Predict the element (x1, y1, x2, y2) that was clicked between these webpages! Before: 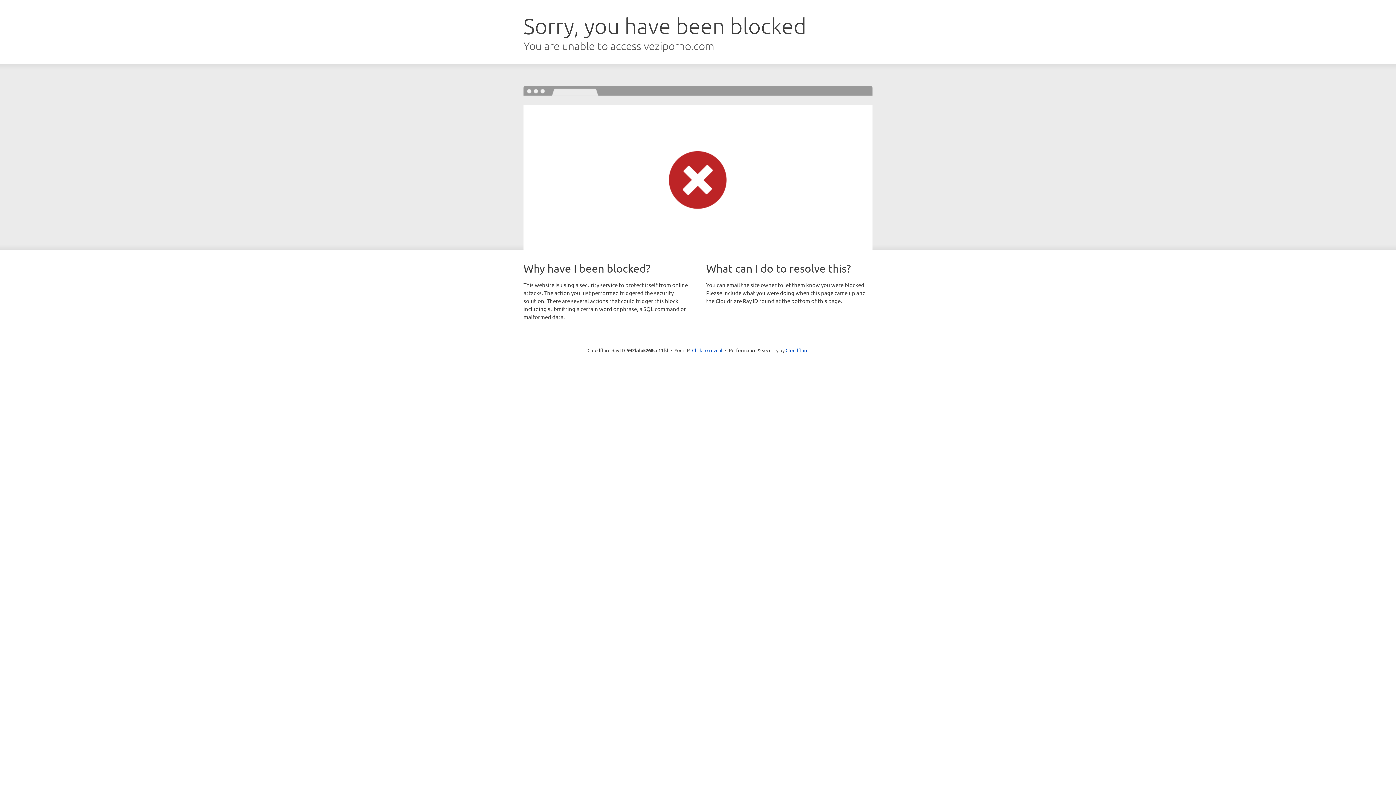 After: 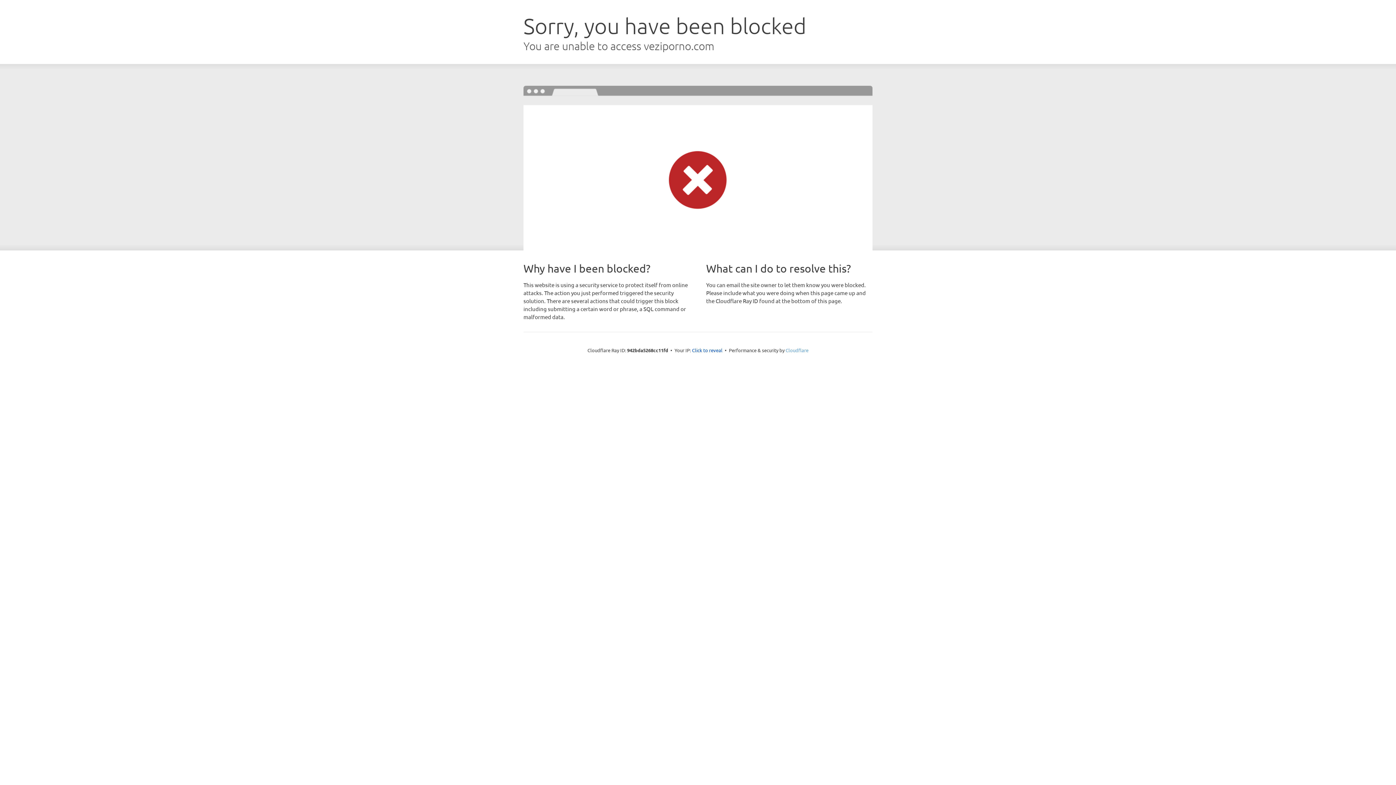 Action: bbox: (785, 347, 808, 353) label: Cloudflare